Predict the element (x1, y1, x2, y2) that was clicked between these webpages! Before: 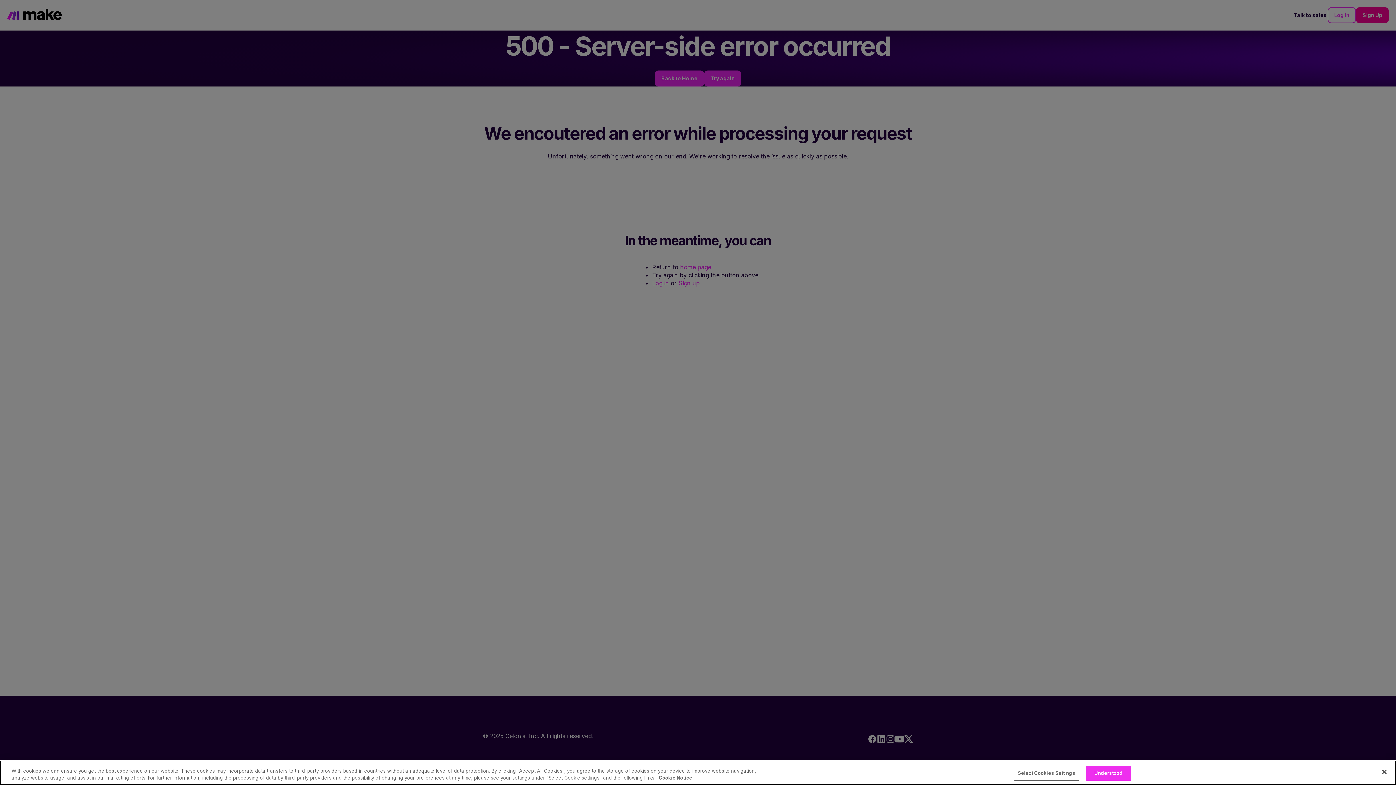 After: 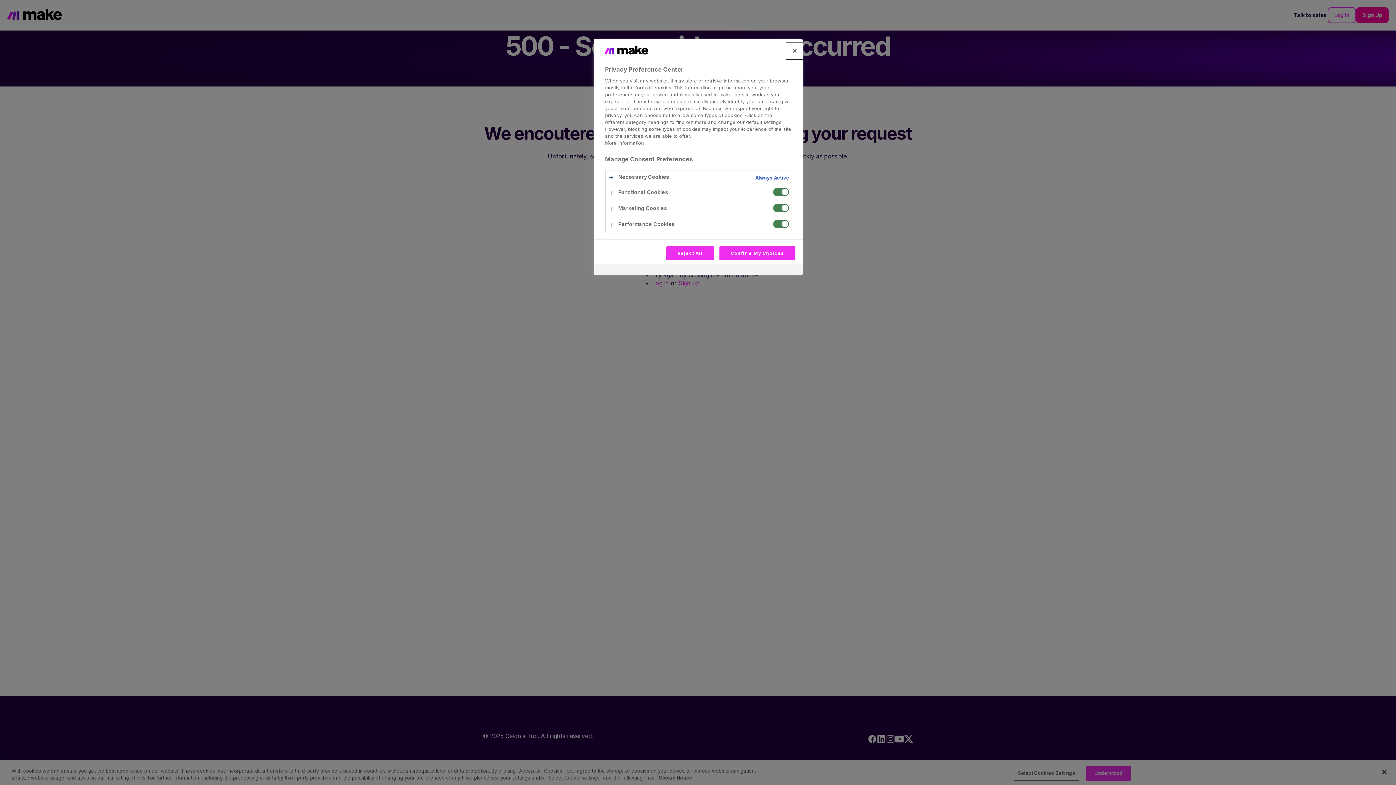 Action: bbox: (1014, 766, 1079, 781) label: Select Cookies Settings